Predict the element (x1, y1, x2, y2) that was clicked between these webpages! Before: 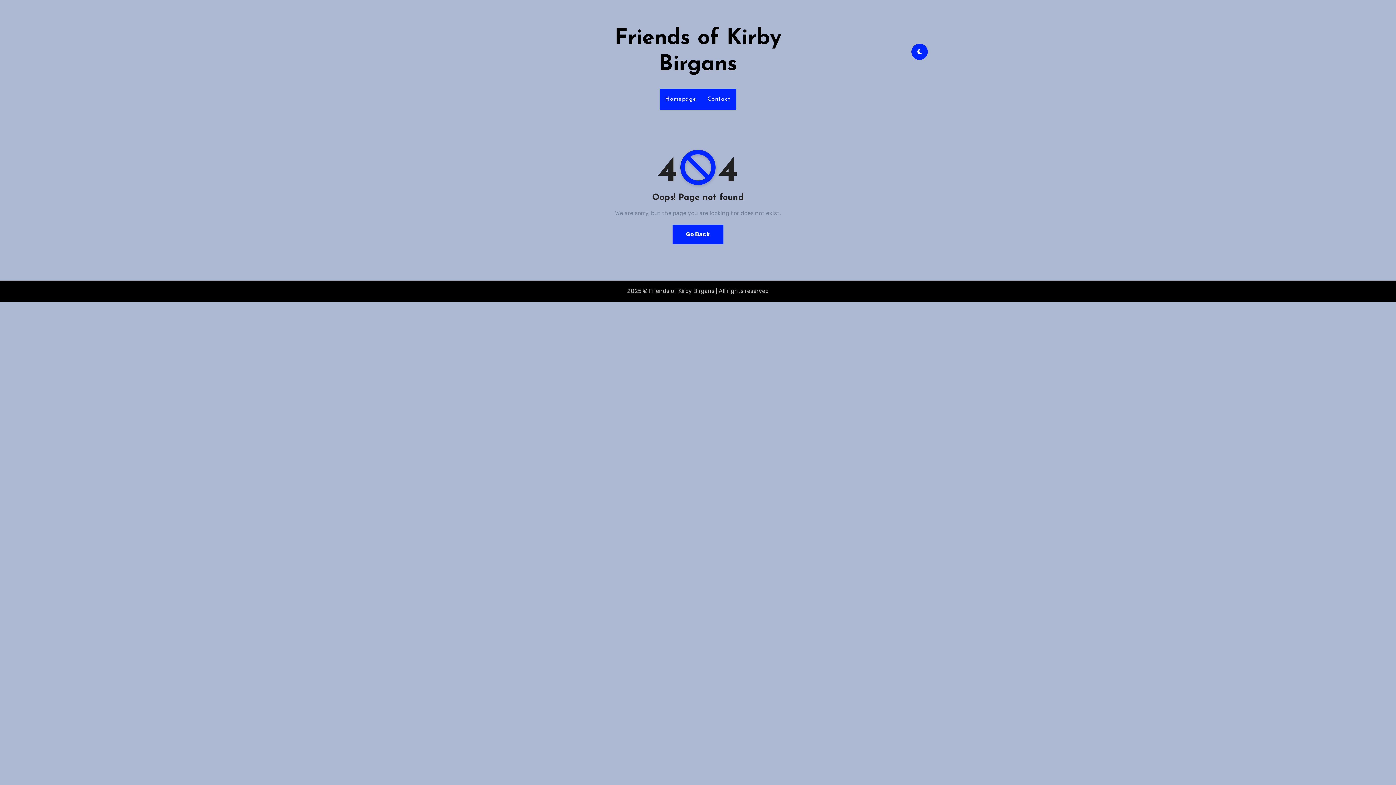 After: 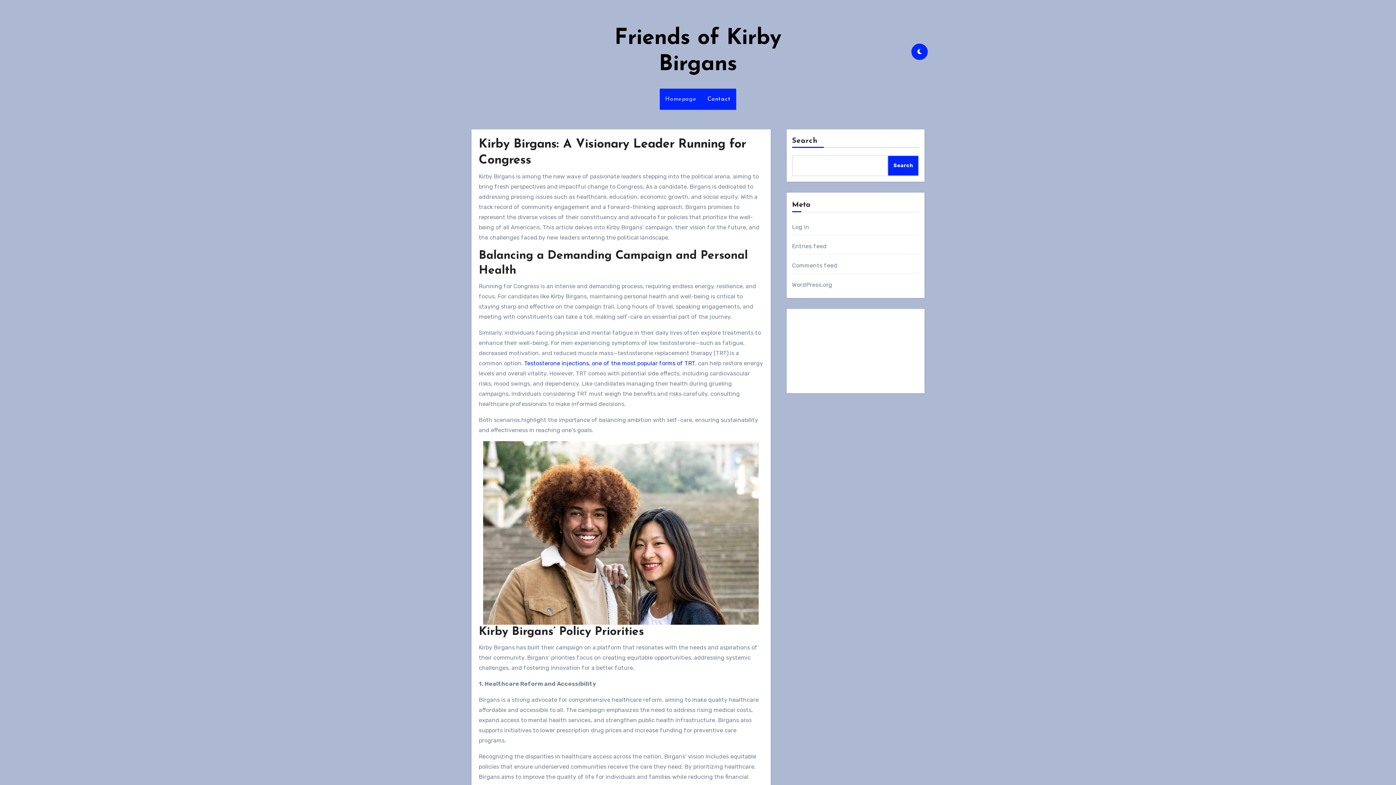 Action: bbox: (672, 224, 723, 244) label: Go Back